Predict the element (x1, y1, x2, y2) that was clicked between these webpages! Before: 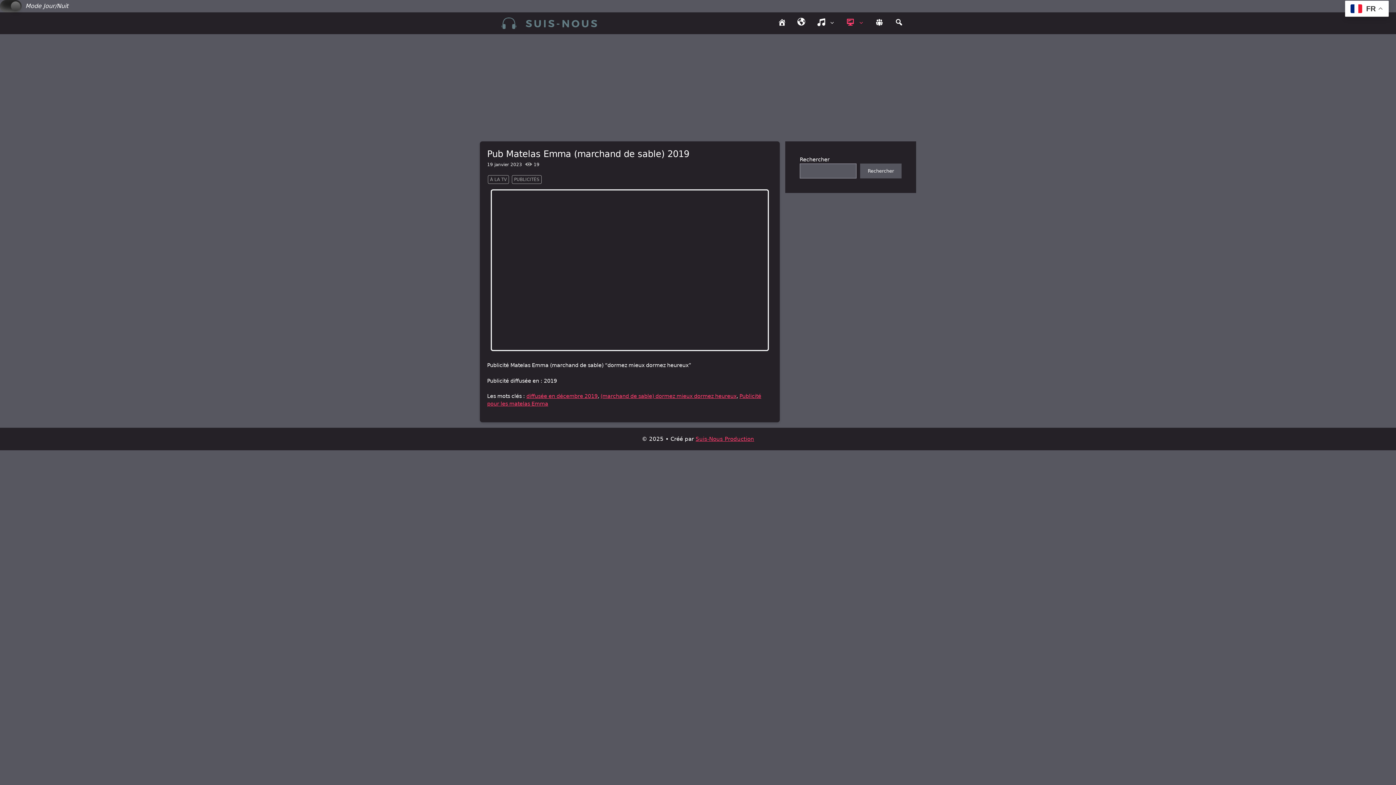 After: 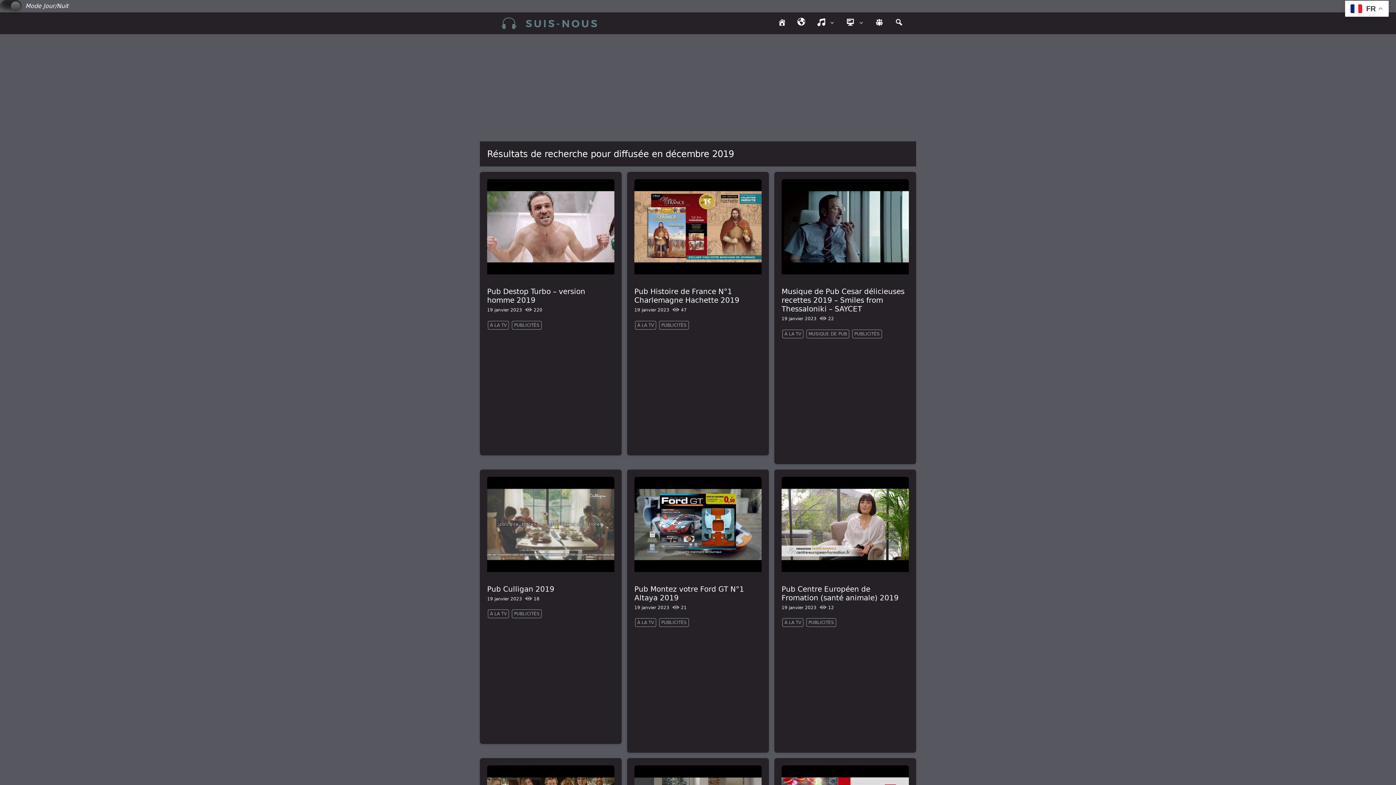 Action: label: diffusée en décembre 2019 bbox: (526, 393, 597, 399)